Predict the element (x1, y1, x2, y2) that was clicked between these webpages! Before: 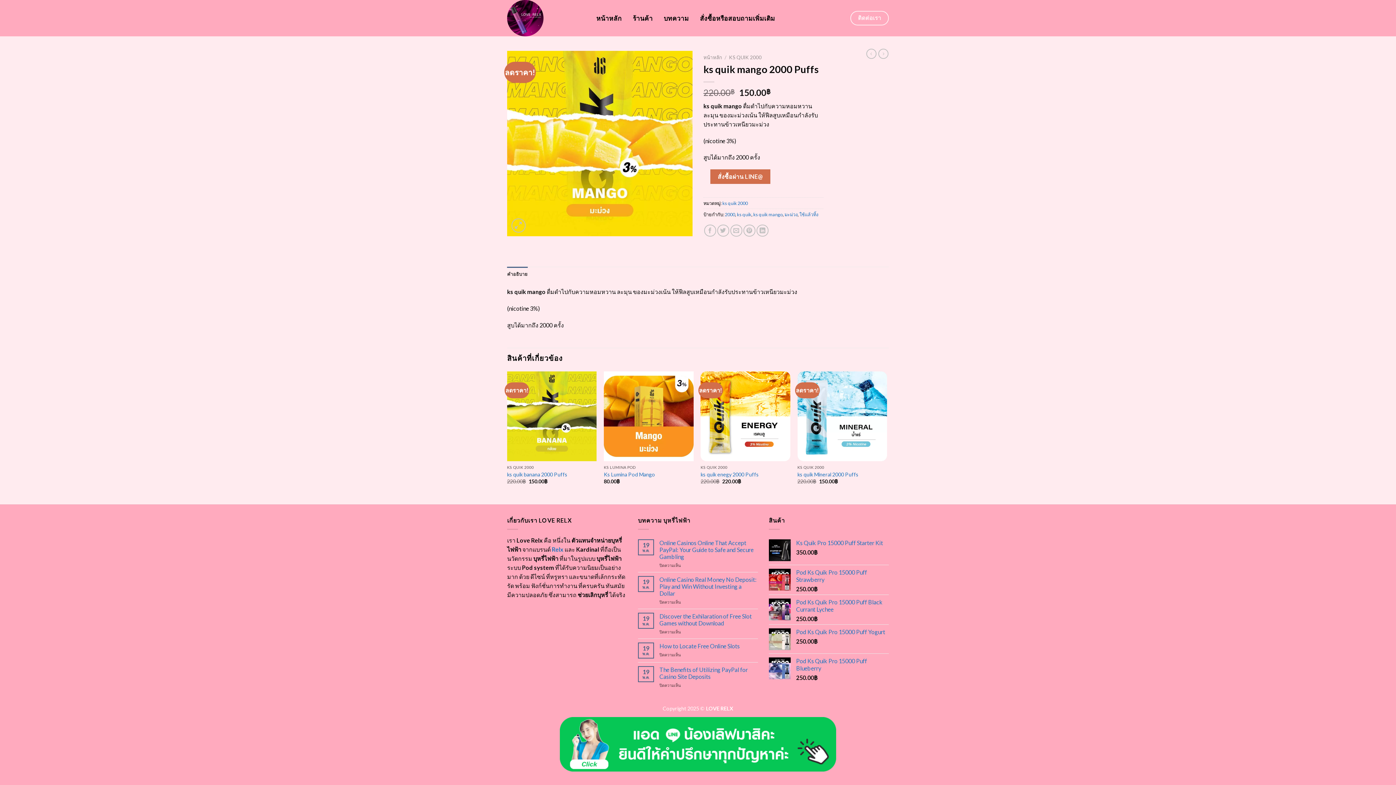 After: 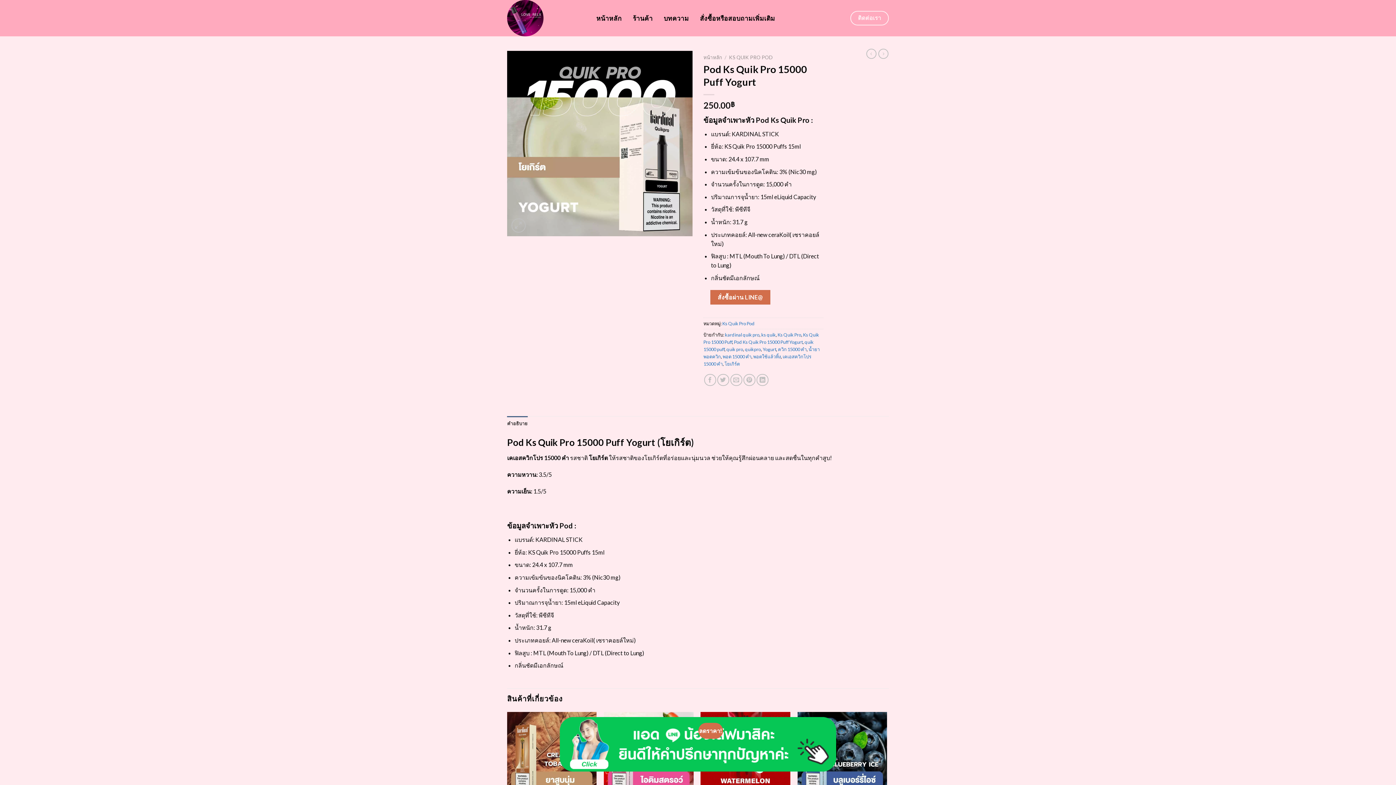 Action: label: Pod Ks Quik Pro 15000 Puff Yogurt bbox: (796, 628, 889, 635)